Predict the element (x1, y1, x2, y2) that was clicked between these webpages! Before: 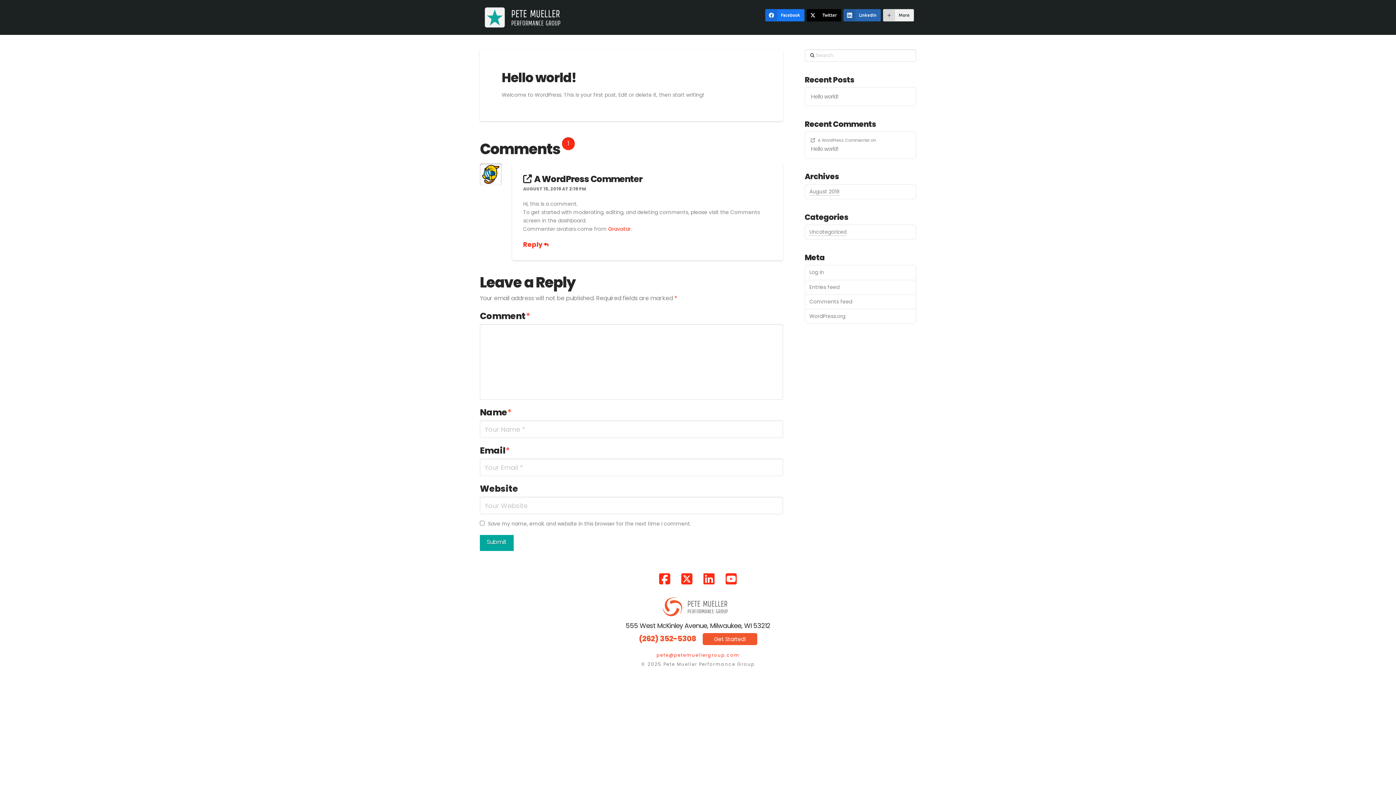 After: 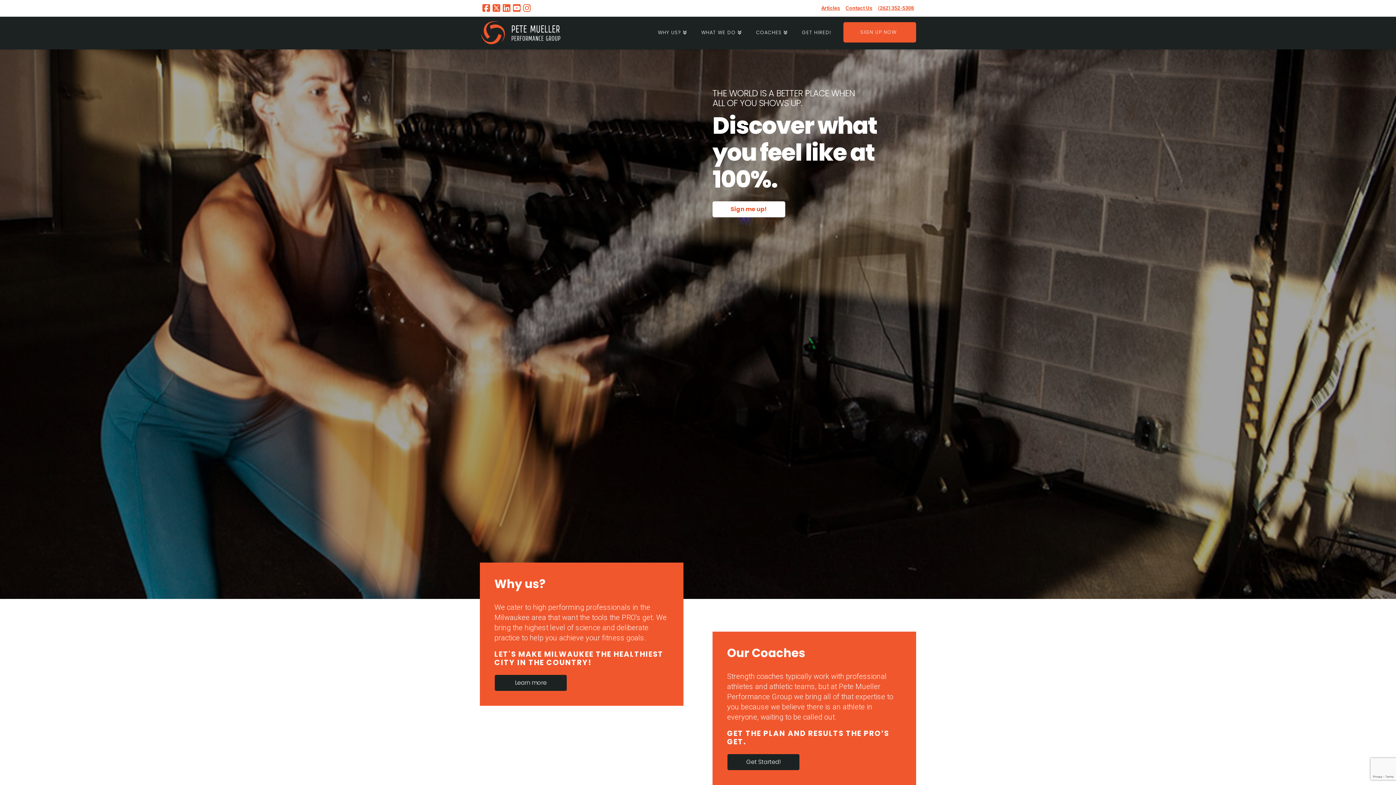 Action: bbox: (480, 4, 569, 30)